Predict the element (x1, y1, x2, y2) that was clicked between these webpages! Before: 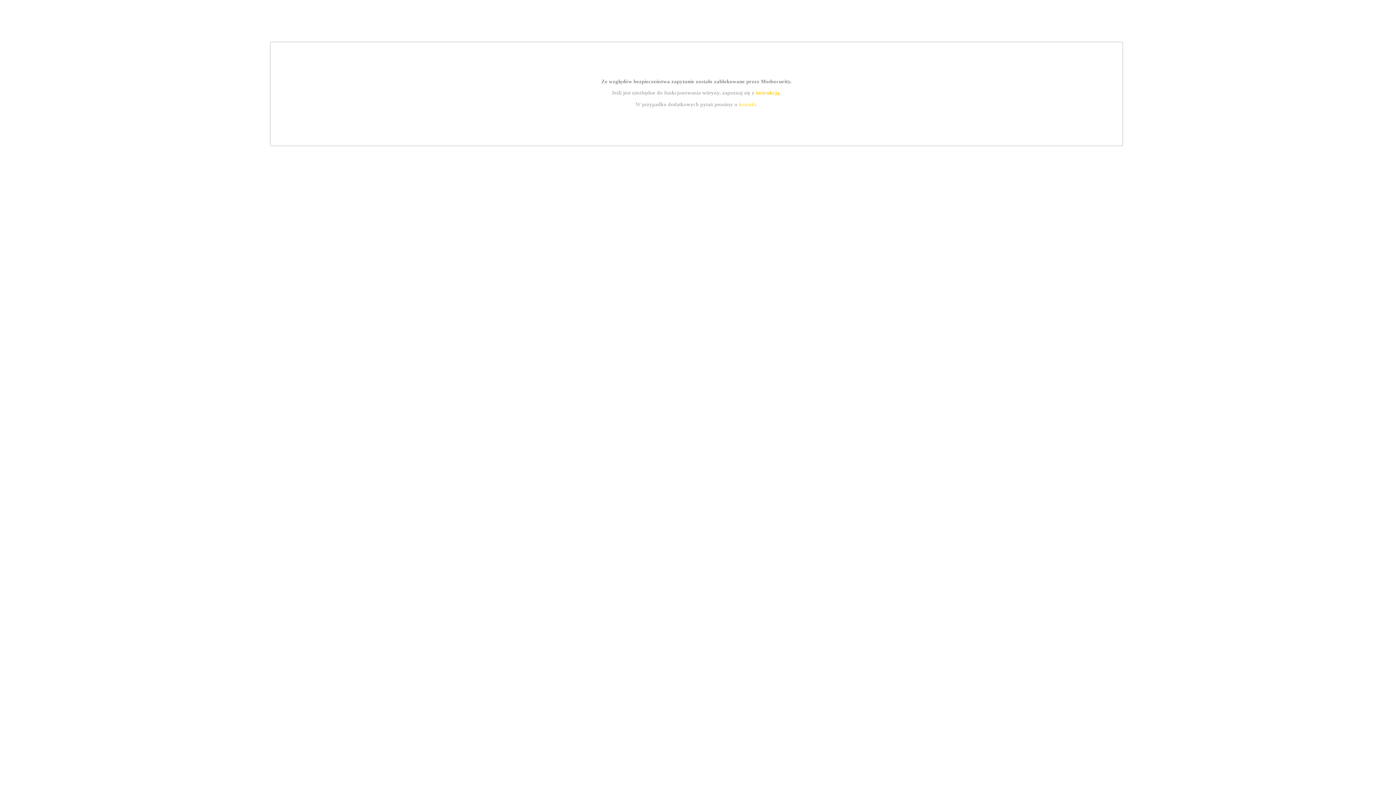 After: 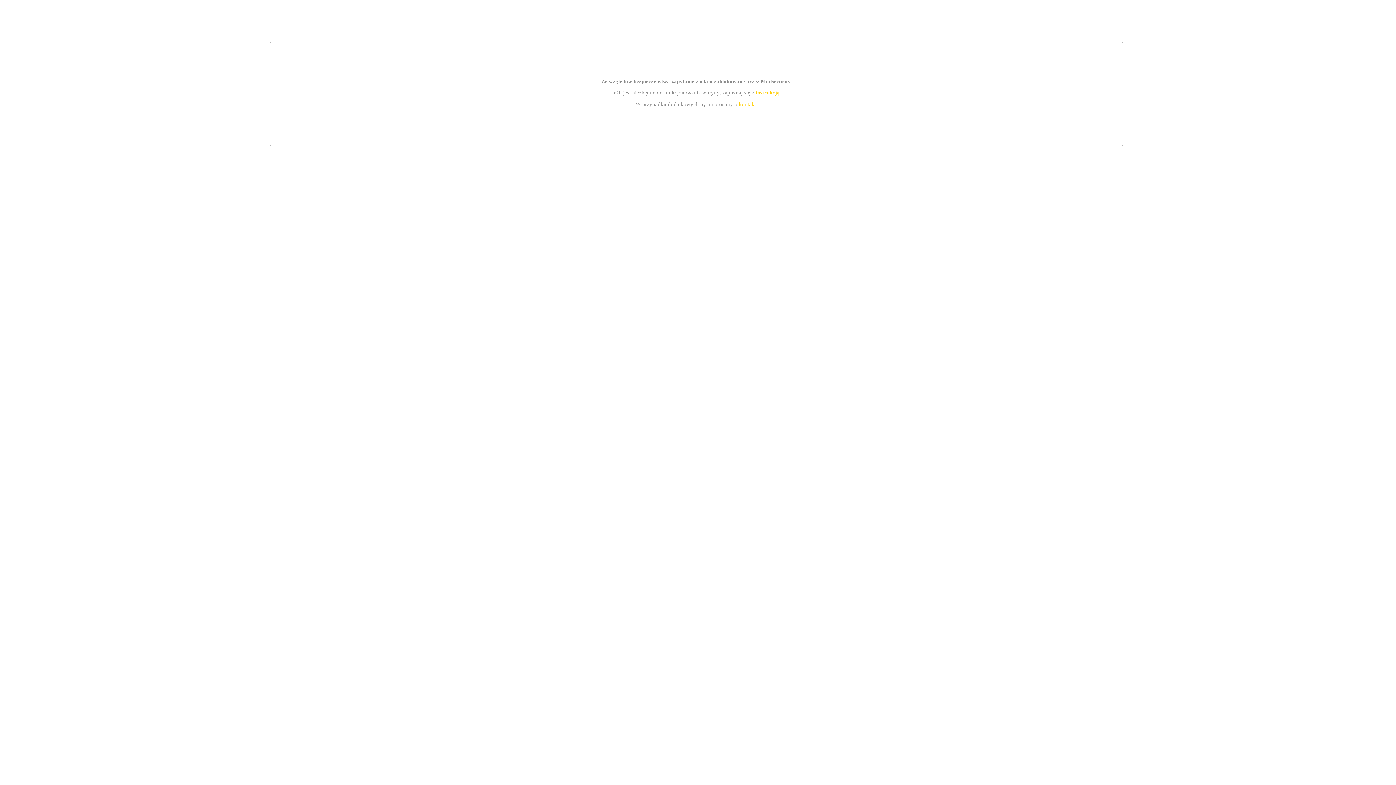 Action: bbox: (739, 101, 756, 107) label: kontakt